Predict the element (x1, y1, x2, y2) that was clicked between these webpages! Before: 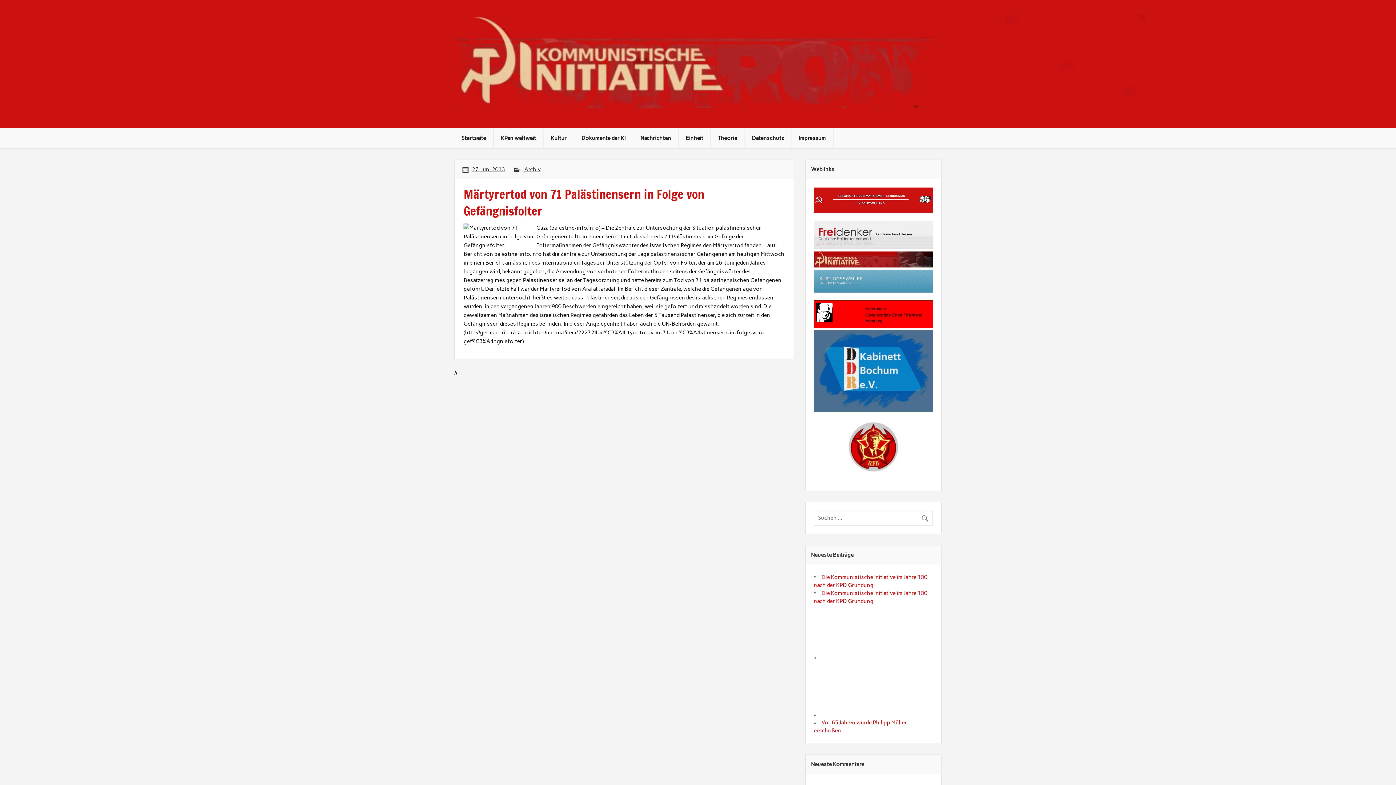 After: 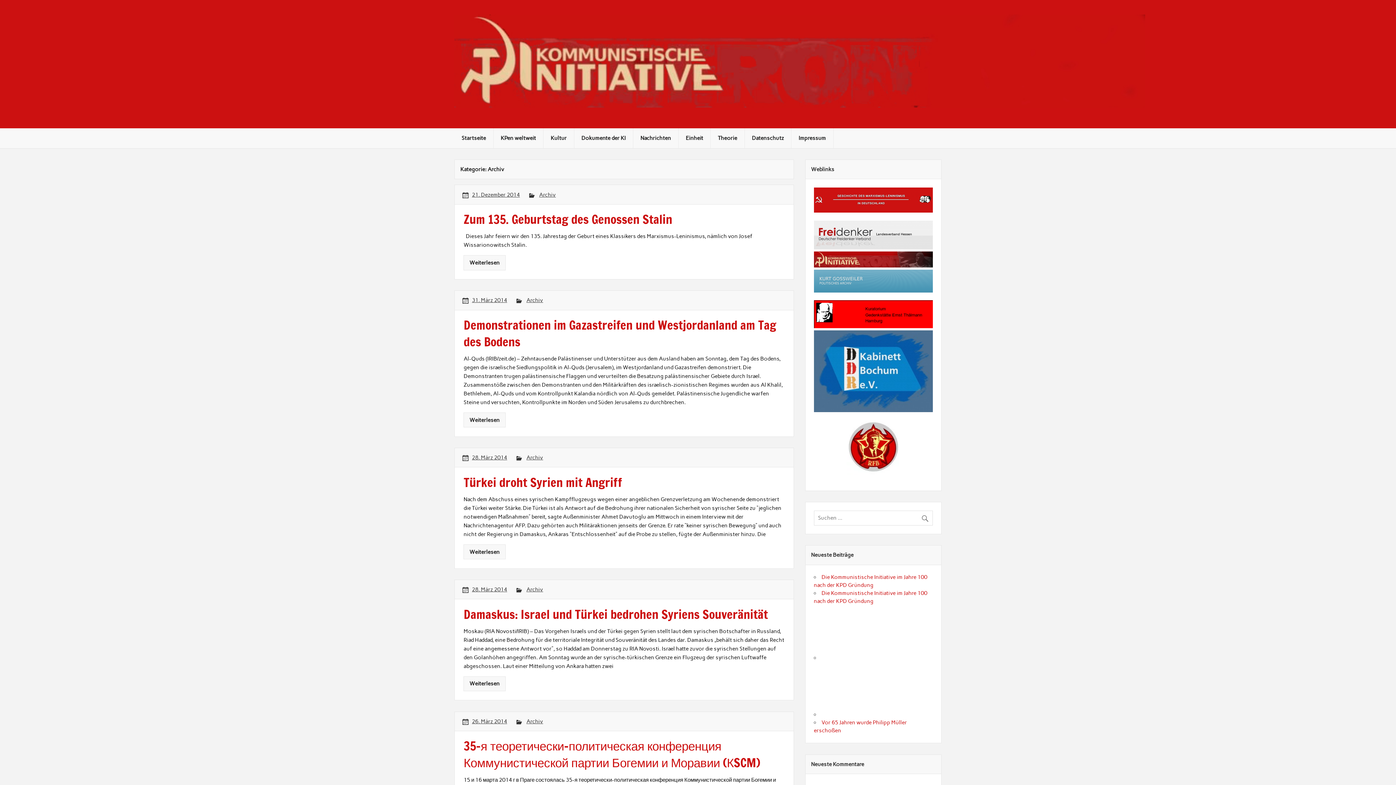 Action: label: Archiv bbox: (524, 166, 541, 172)